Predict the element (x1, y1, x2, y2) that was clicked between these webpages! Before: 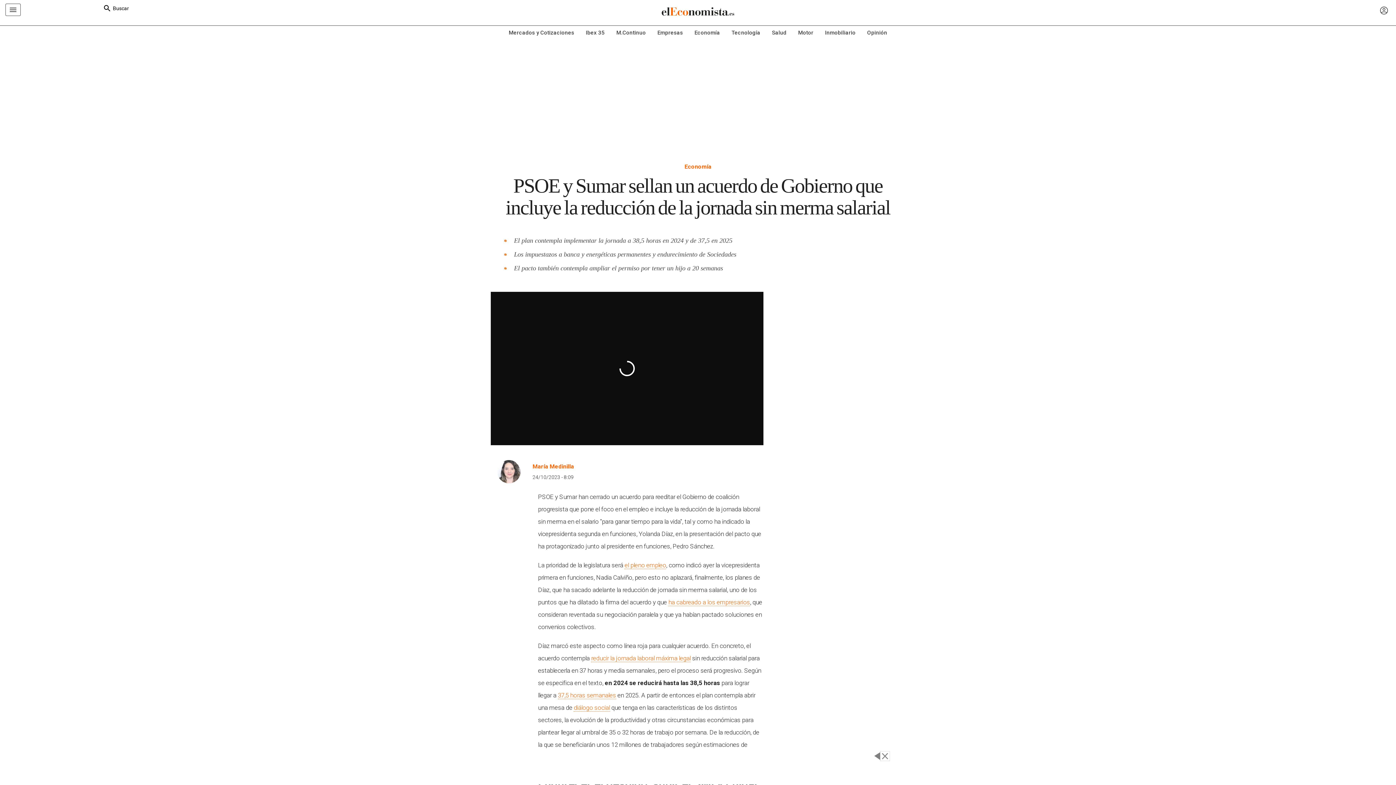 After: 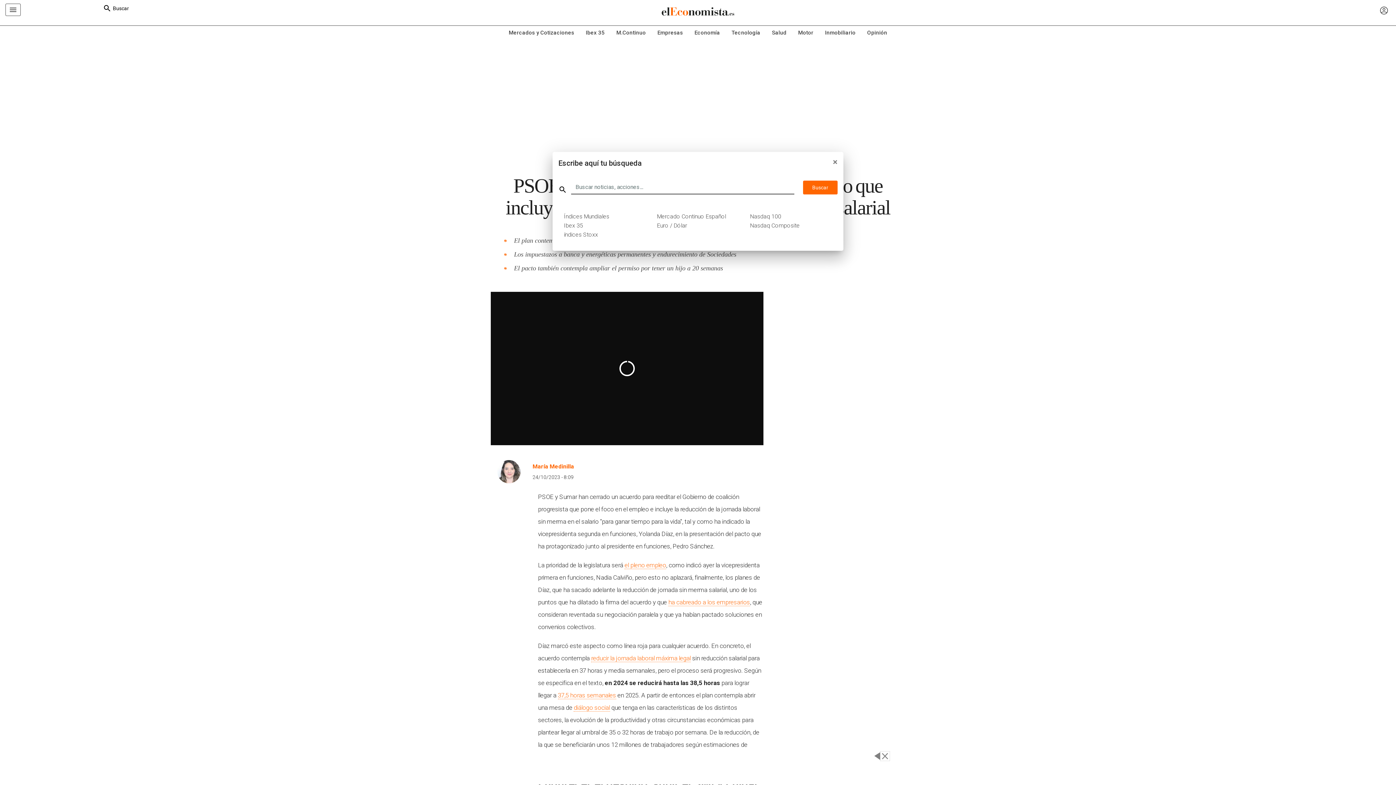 Action: bbox: (102, 3, 129, 13) label: Buscar